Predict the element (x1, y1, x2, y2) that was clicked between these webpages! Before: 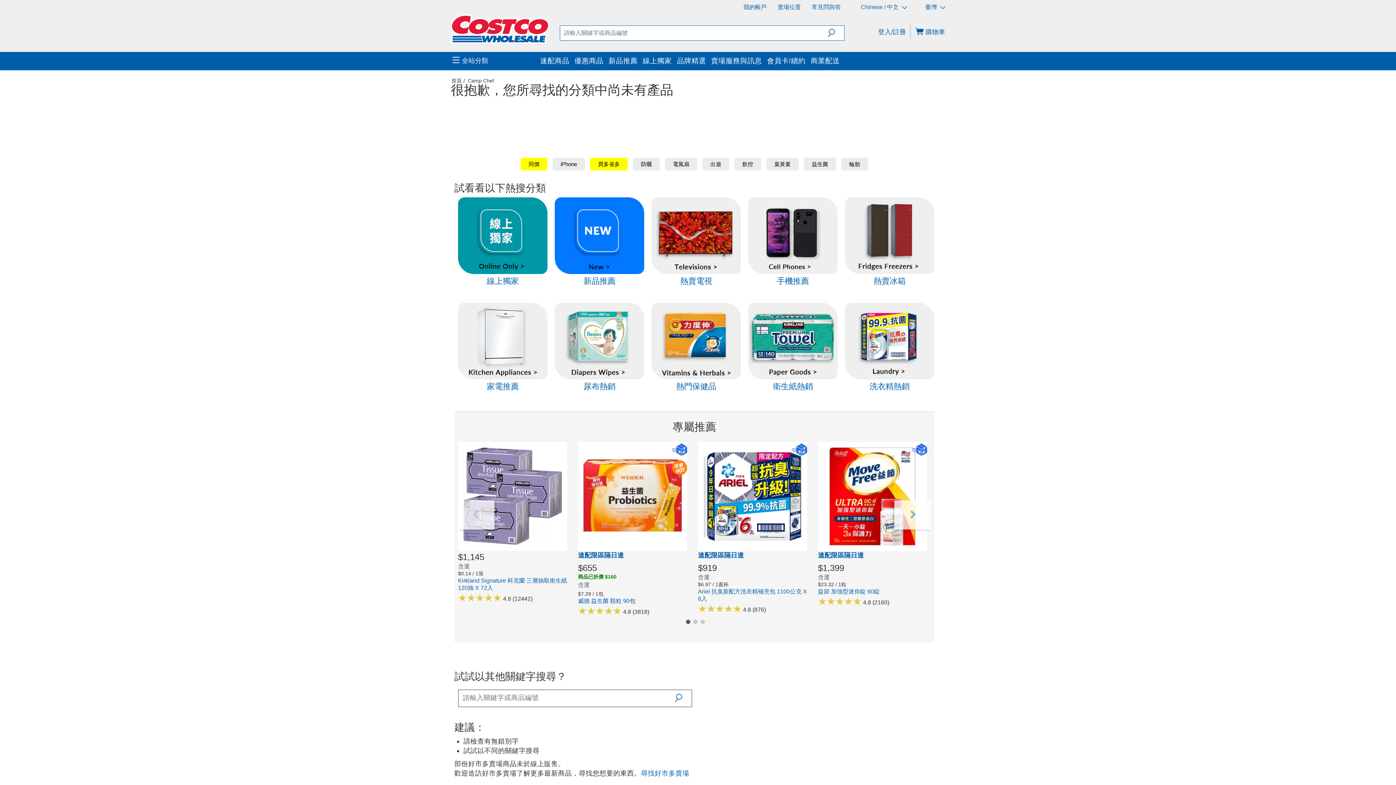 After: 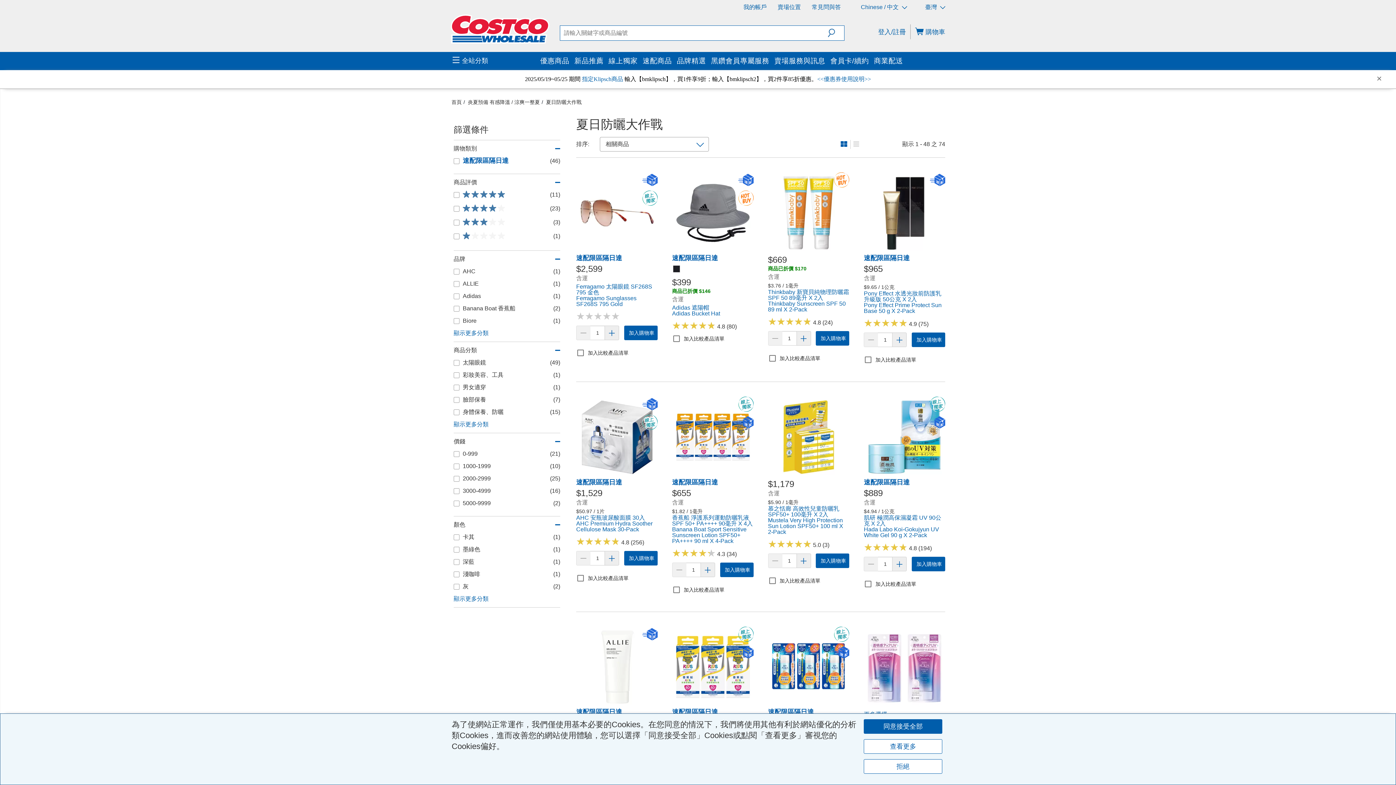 Action: bbox: (633, 157, 660, 170) label: 防曬